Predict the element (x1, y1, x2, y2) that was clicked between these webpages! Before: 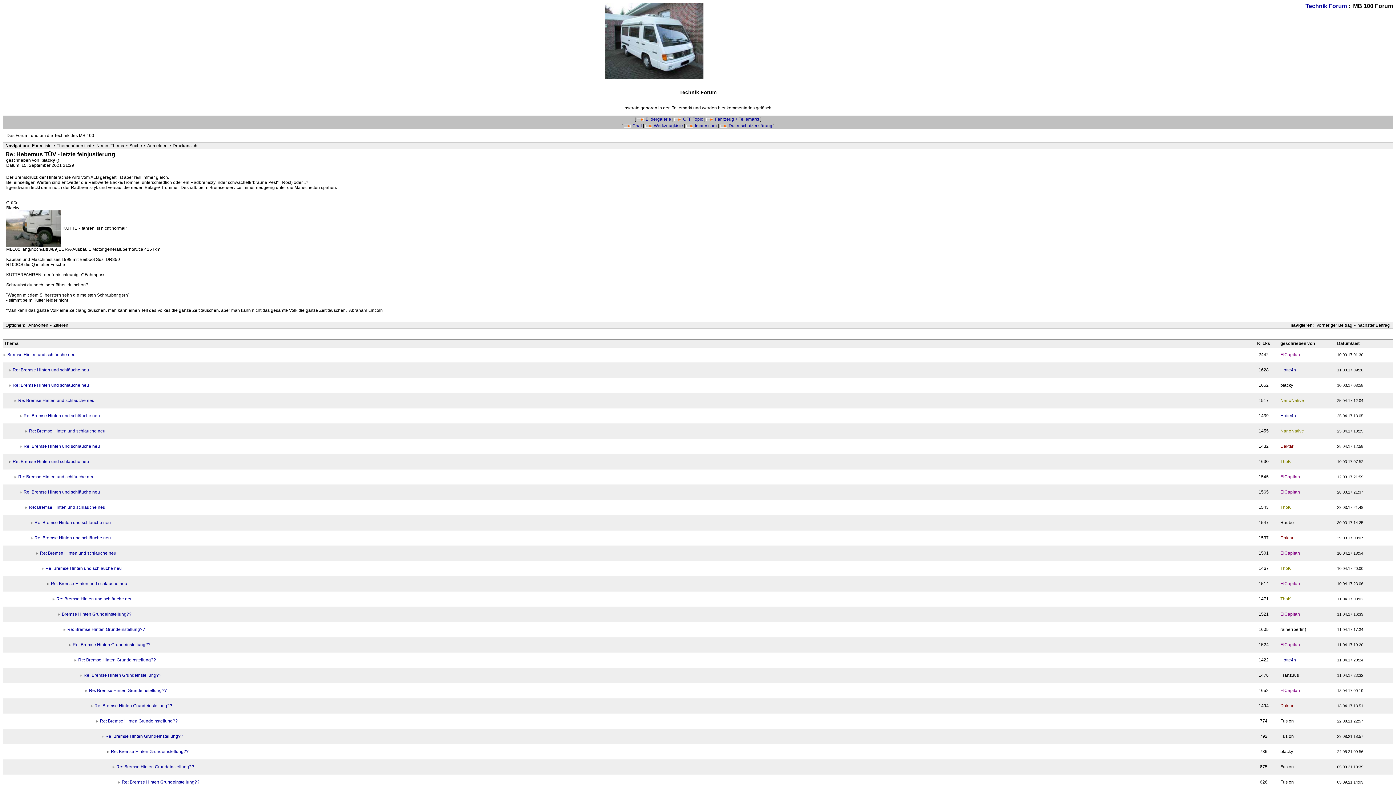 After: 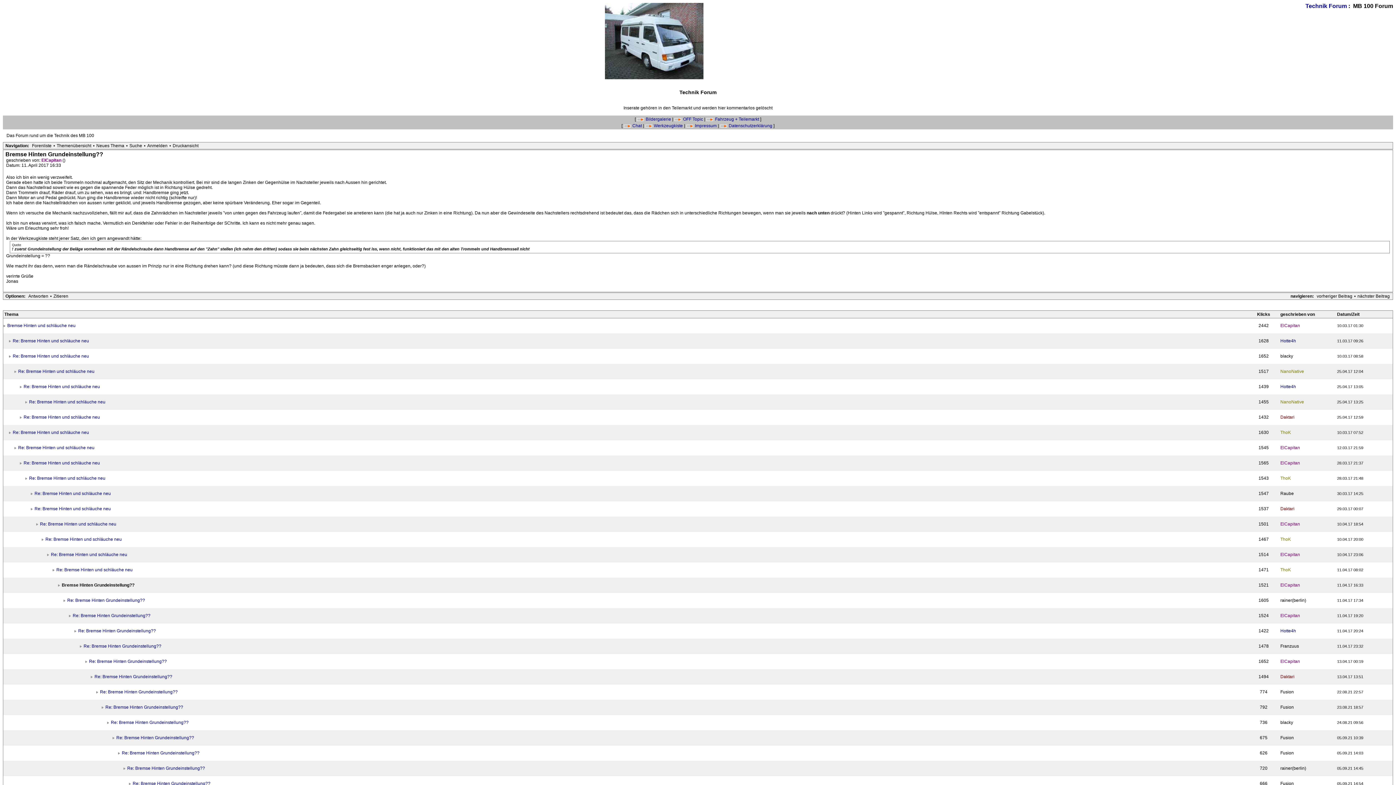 Action: label: Bremse Hinten Grundeinstellung?? bbox: (61, 612, 131, 617)